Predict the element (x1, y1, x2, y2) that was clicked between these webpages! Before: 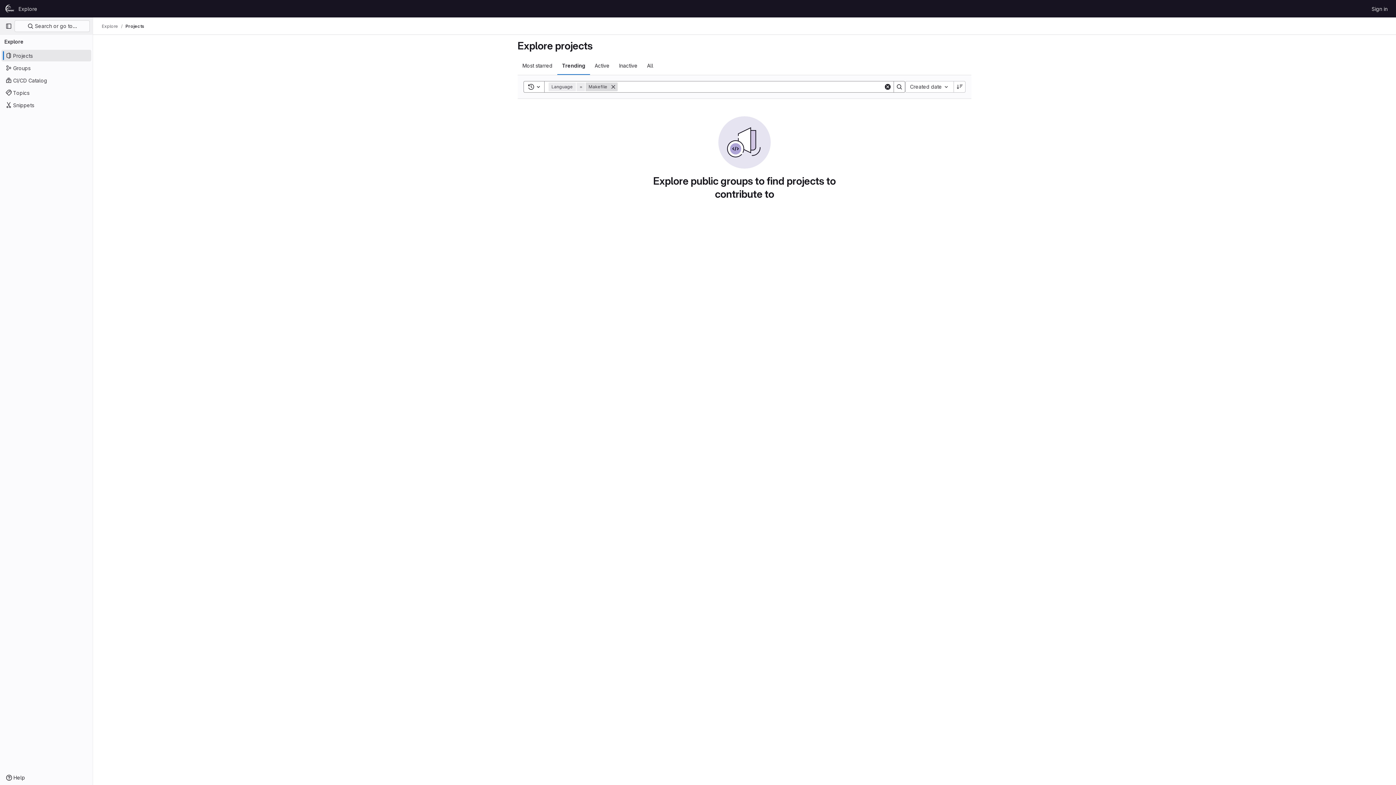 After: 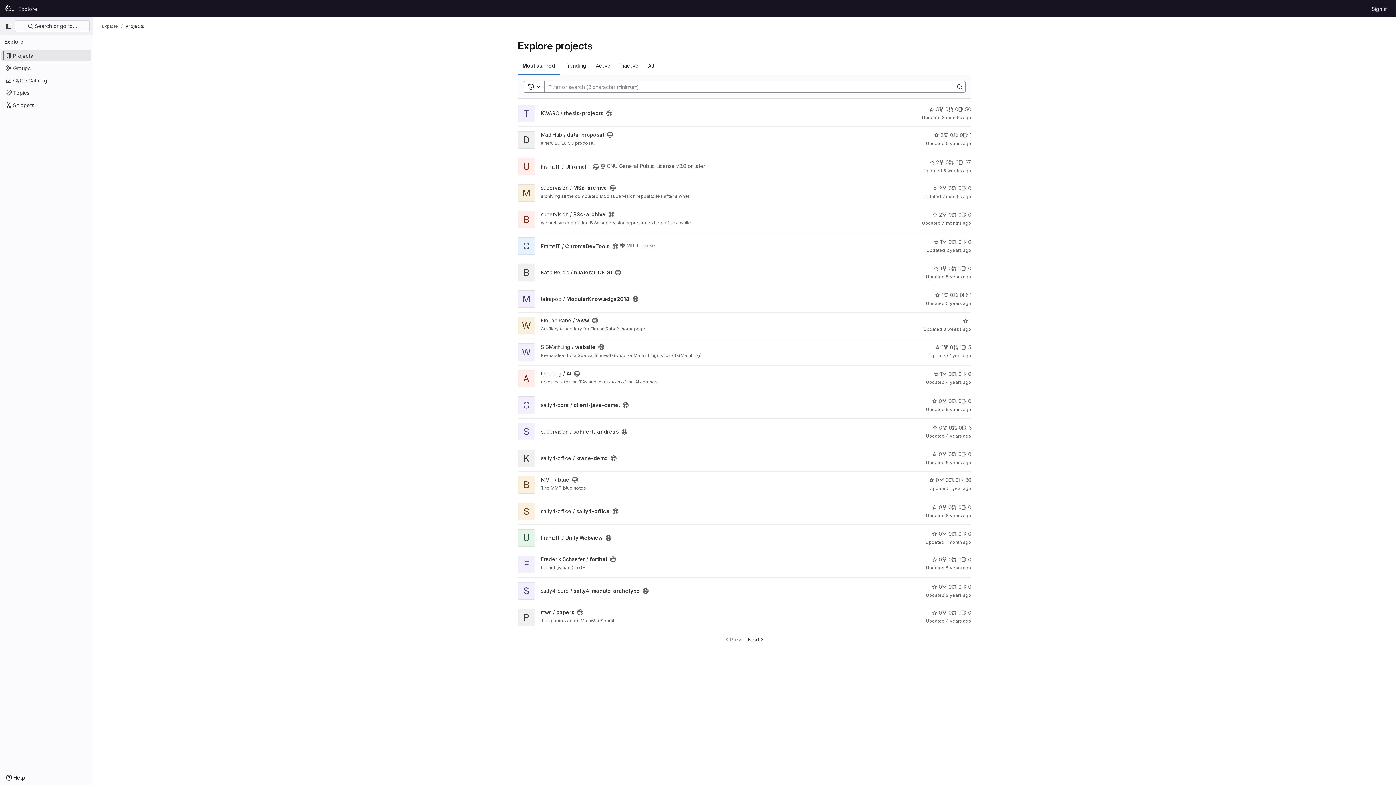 Action: bbox: (517, 56, 557, 74) label: Most starred